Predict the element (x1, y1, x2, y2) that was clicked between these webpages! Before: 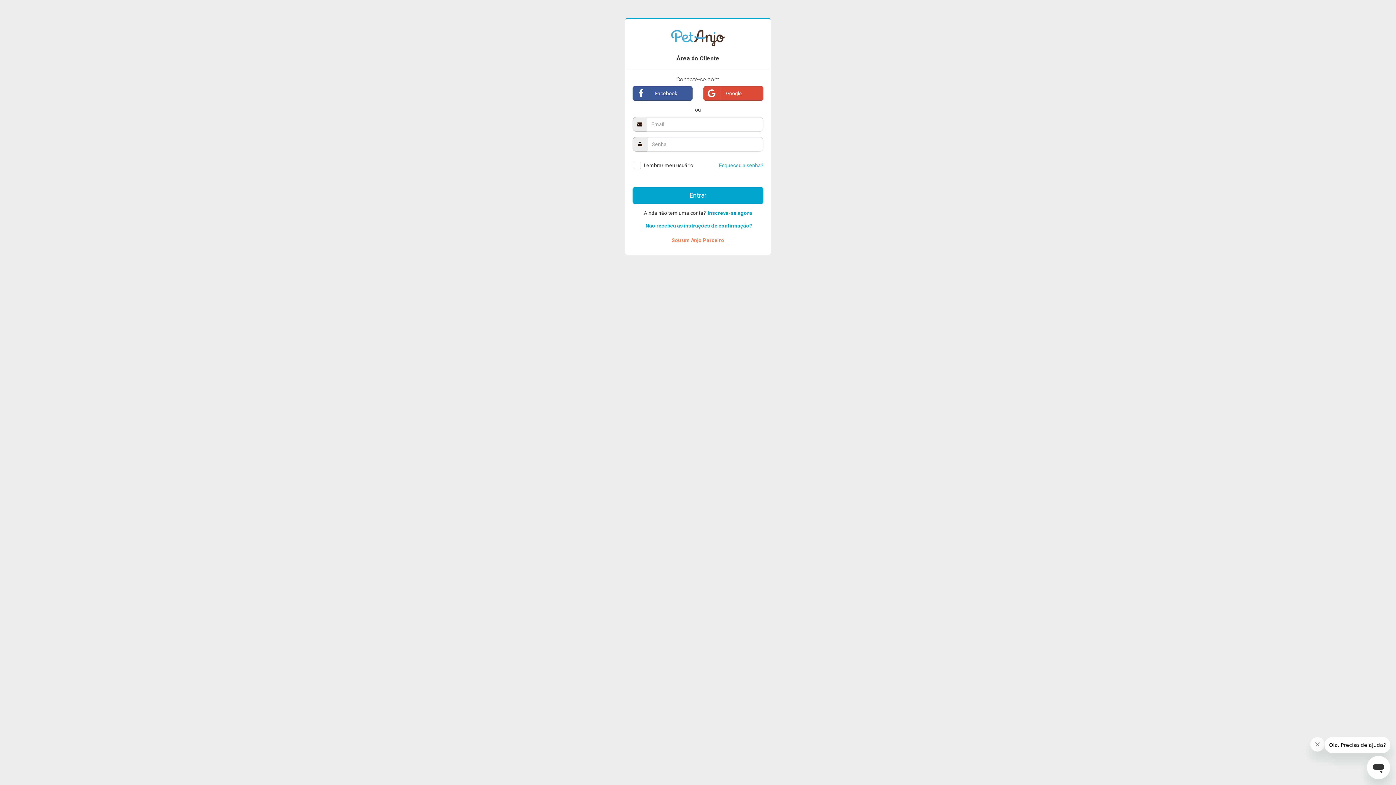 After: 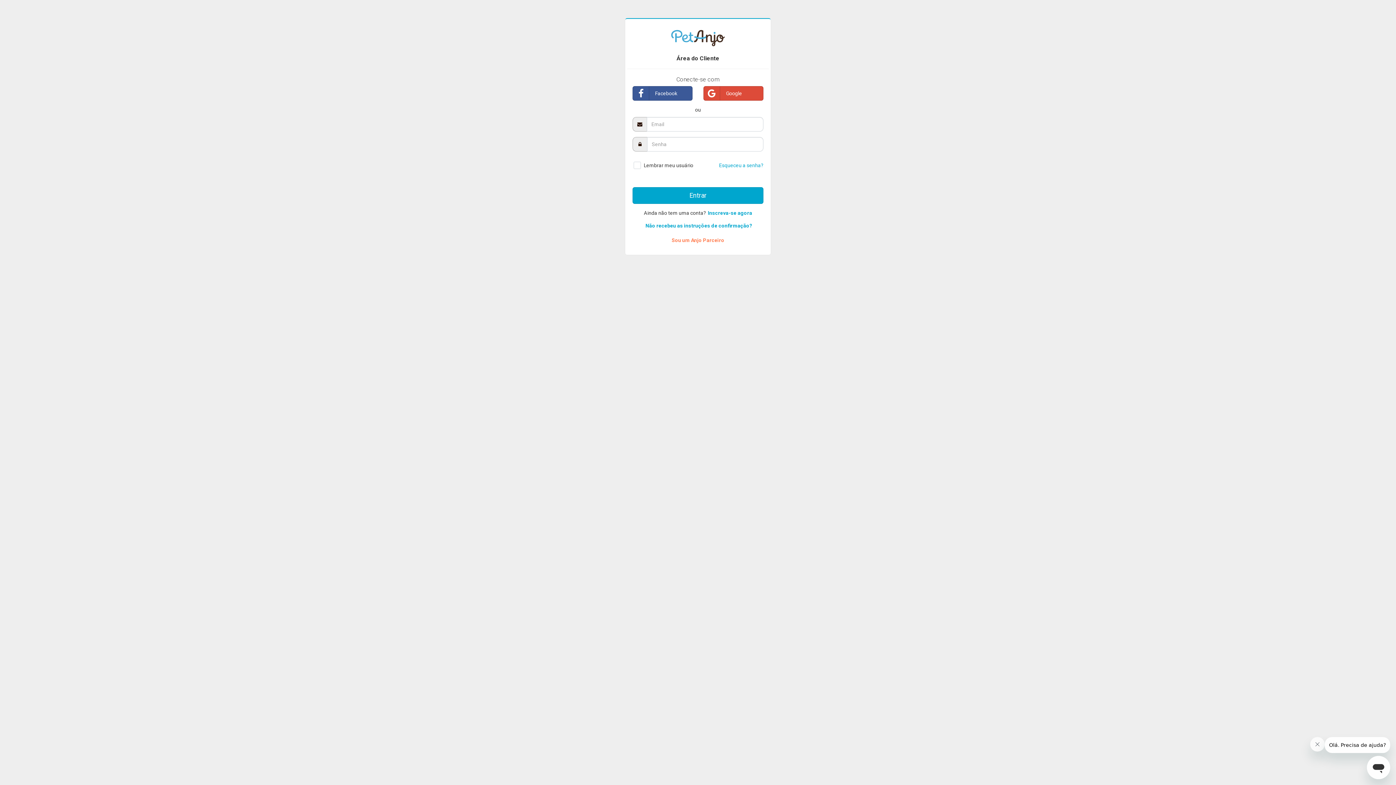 Action: label: Entrar bbox: (632, 187, 763, 204)